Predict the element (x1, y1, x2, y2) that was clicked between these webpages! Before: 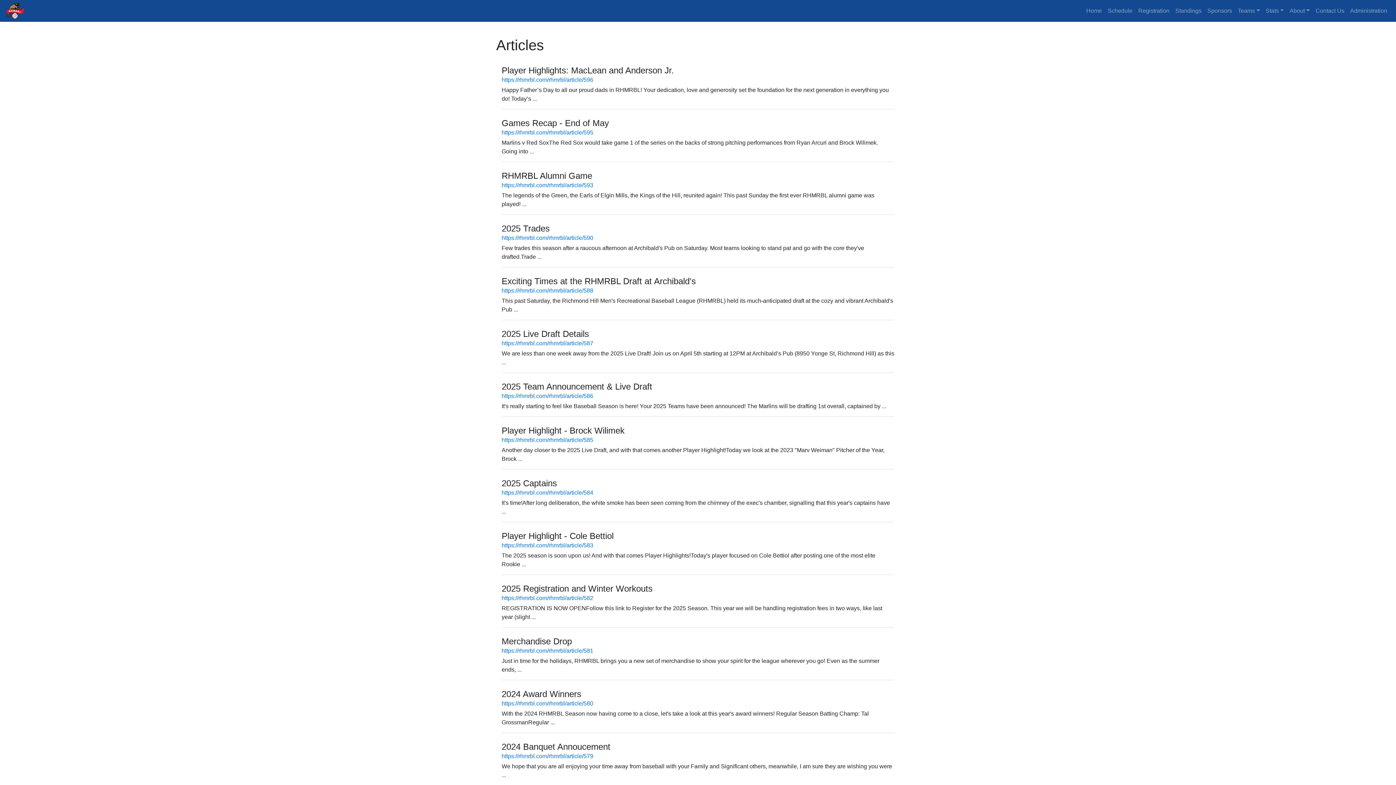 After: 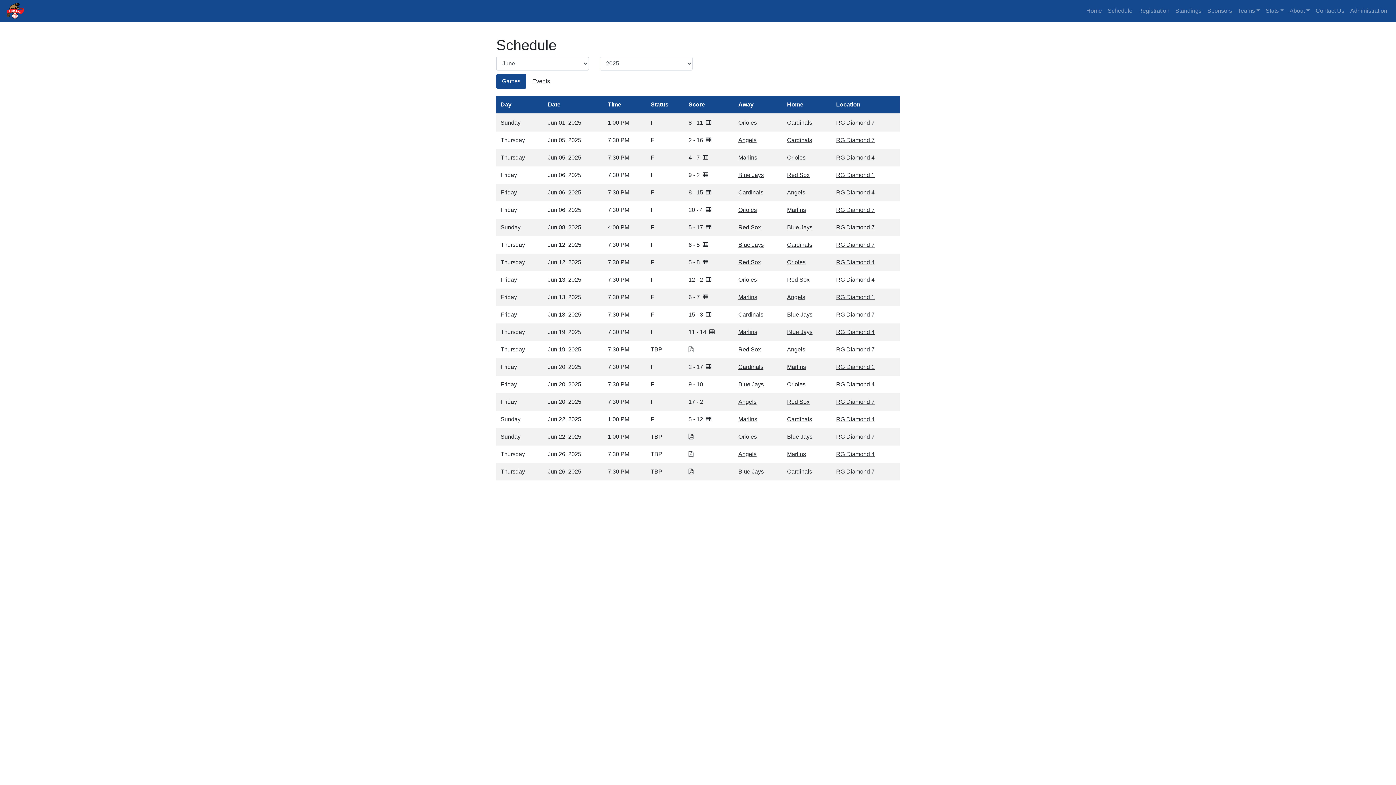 Action: label: Schedule bbox: (1105, 3, 1135, 18)